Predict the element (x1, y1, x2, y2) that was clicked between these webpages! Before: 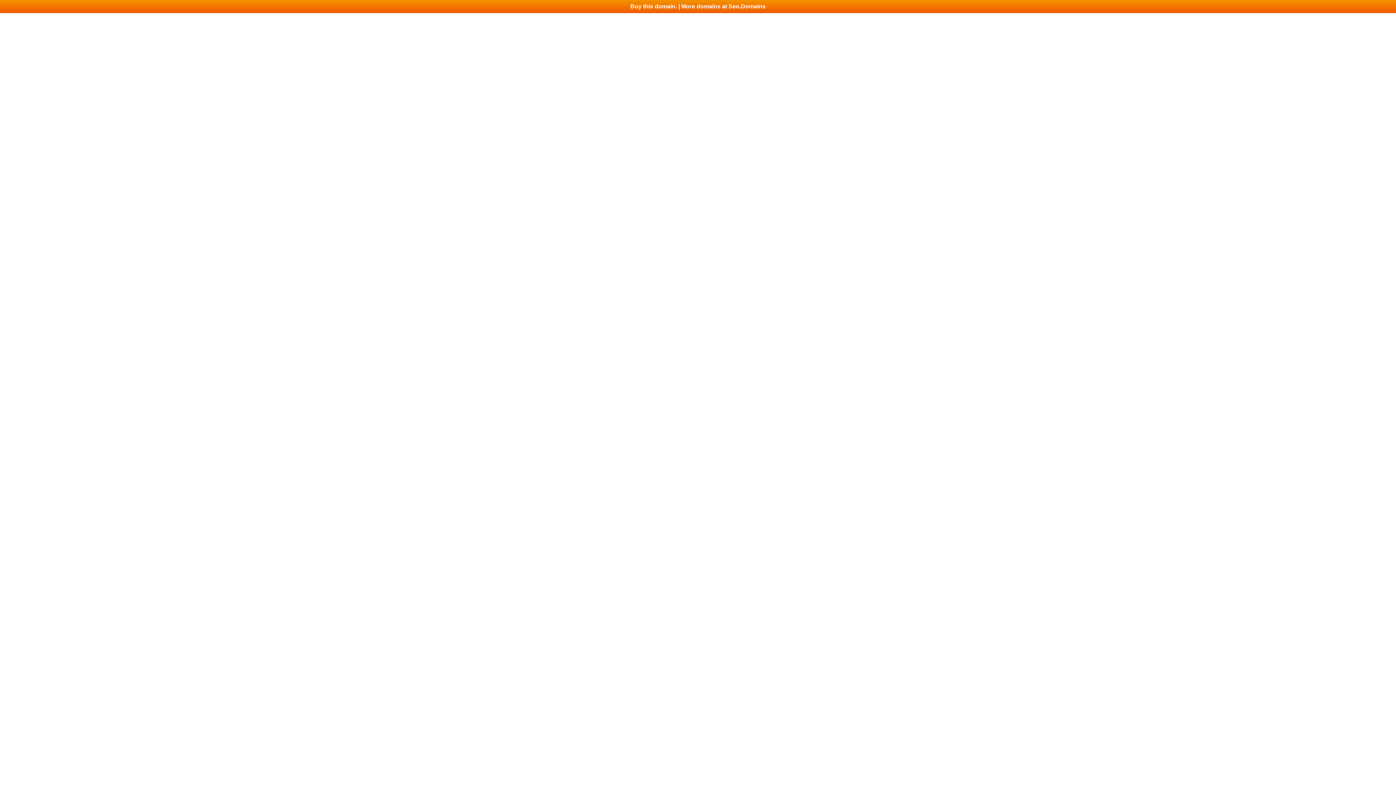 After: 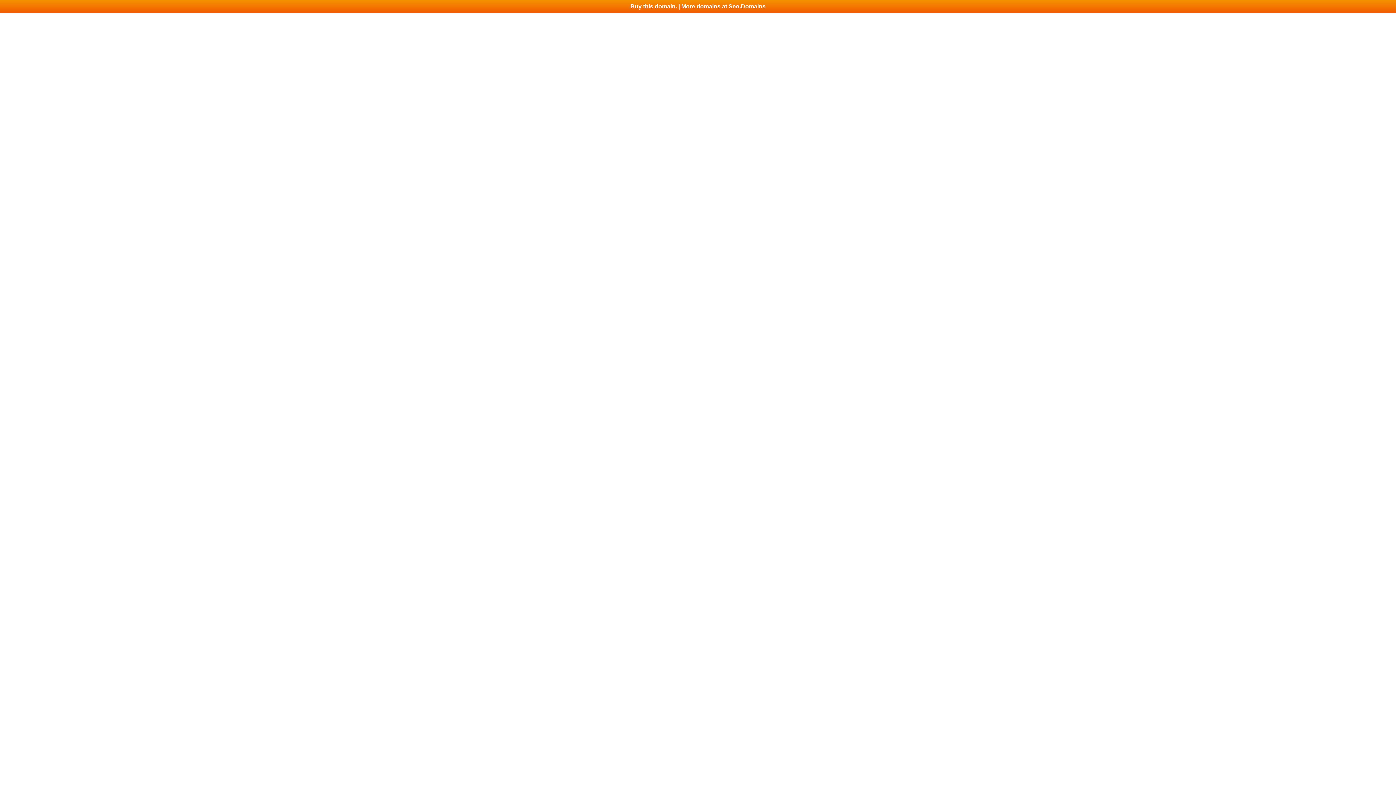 Action: bbox: (0, 0, 1396, 13) label: Buy this domain. | More domains at Seo.Domains